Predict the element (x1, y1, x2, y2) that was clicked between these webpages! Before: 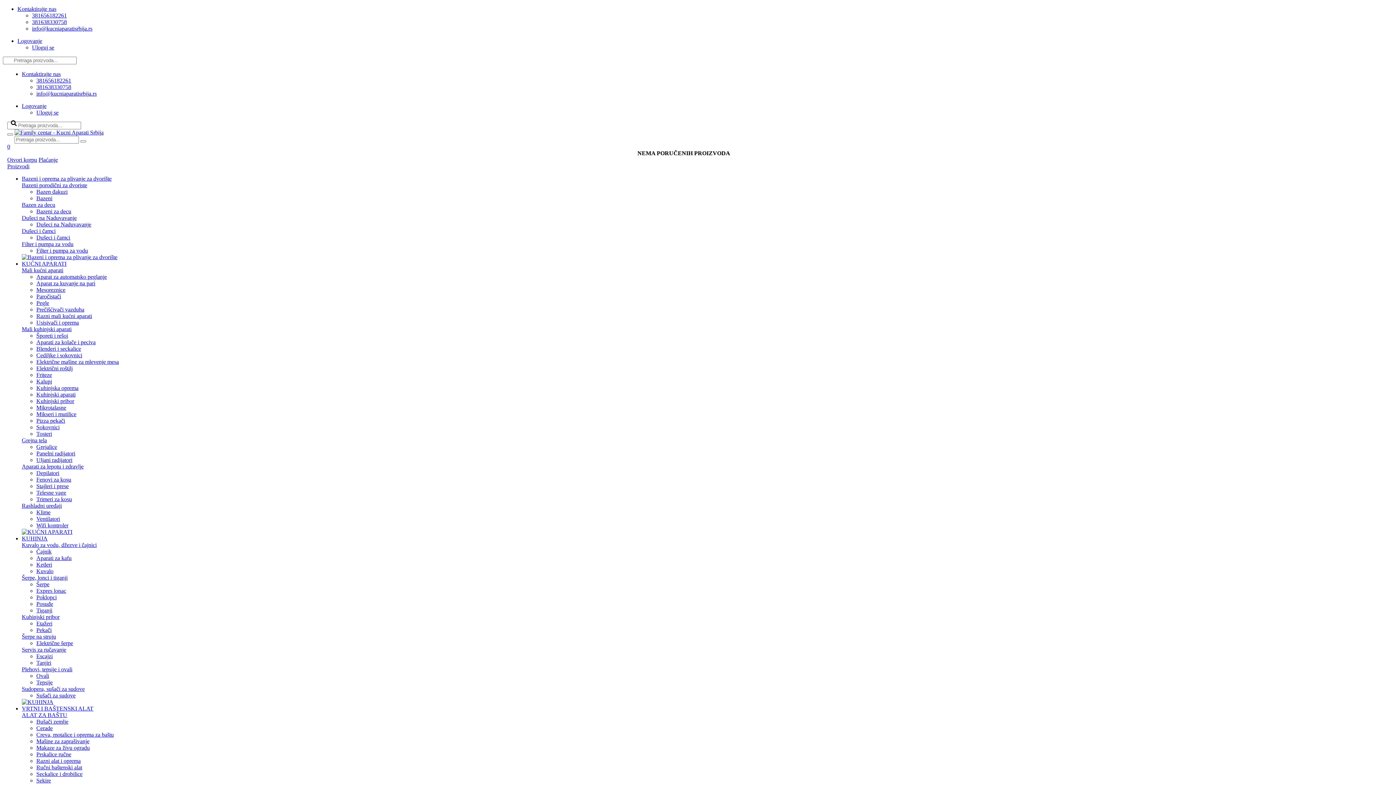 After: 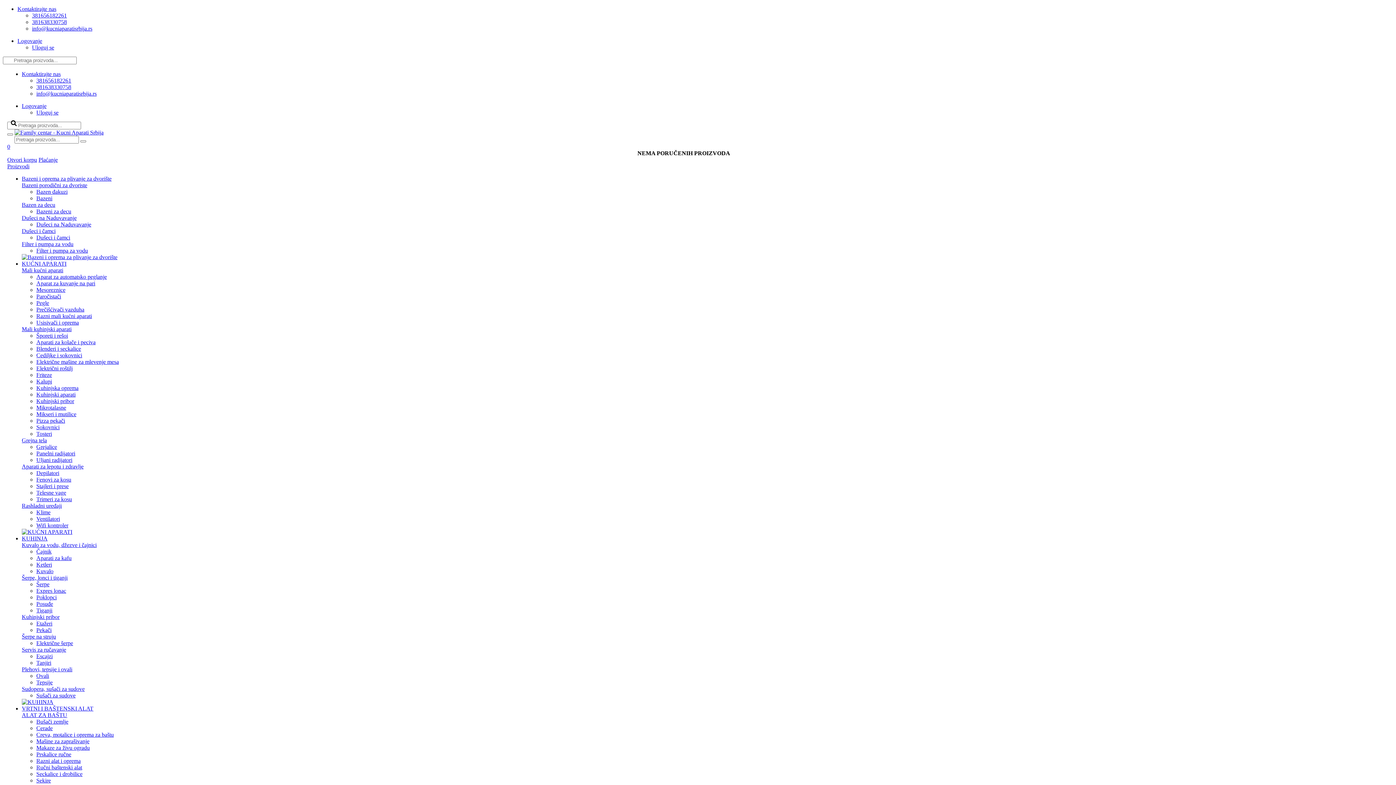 Action: label: Logovanje bbox: (17, 37, 42, 44)